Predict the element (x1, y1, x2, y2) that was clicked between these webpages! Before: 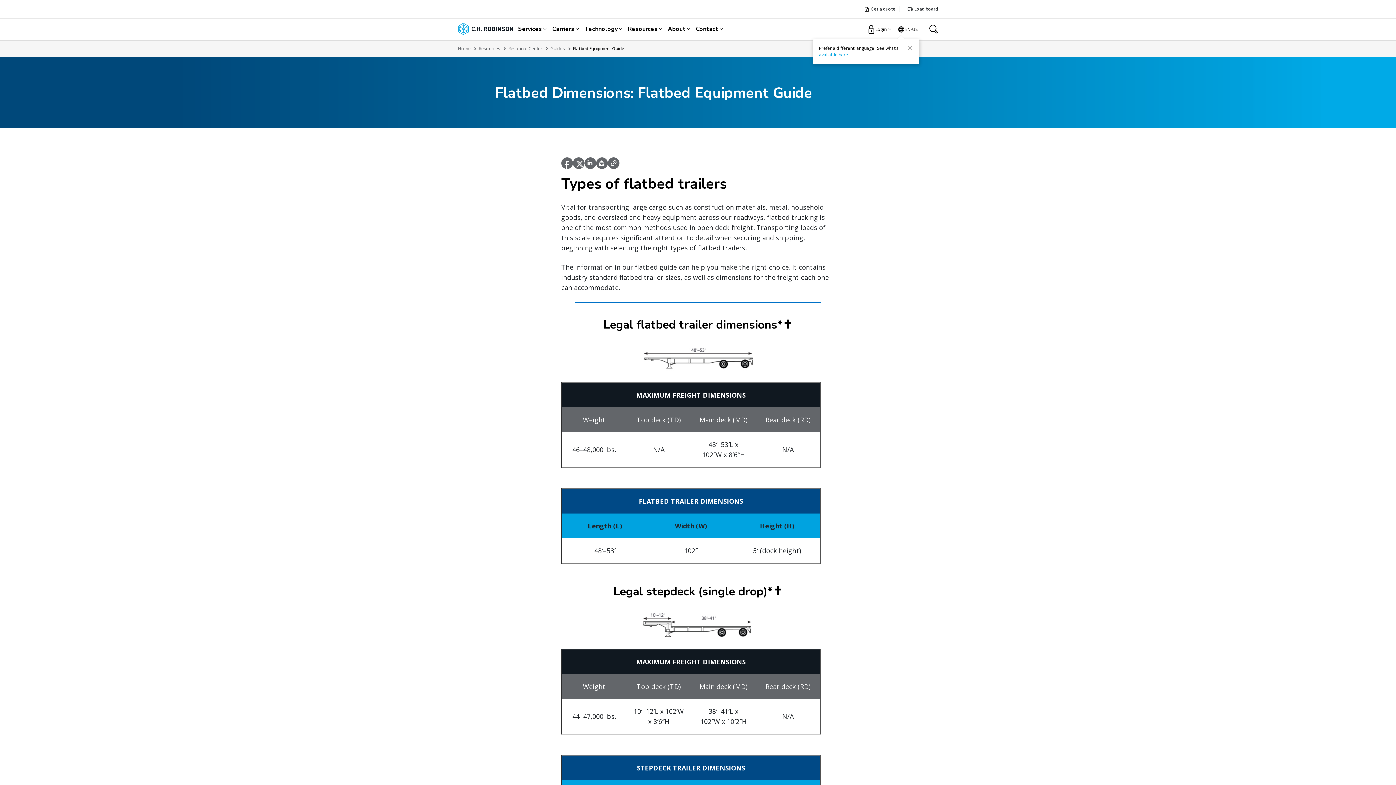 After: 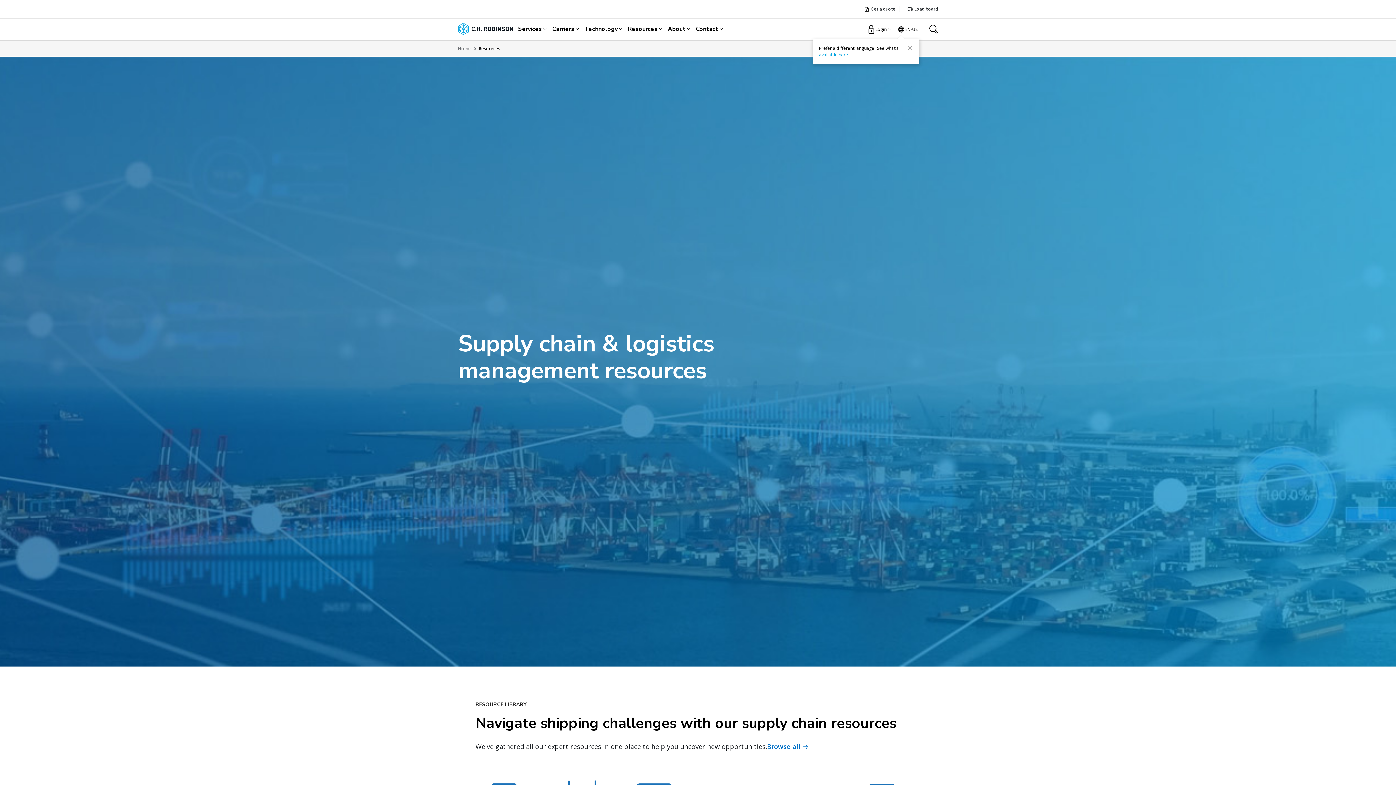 Action: label: Resources bbox: (478, 45, 503, 51)